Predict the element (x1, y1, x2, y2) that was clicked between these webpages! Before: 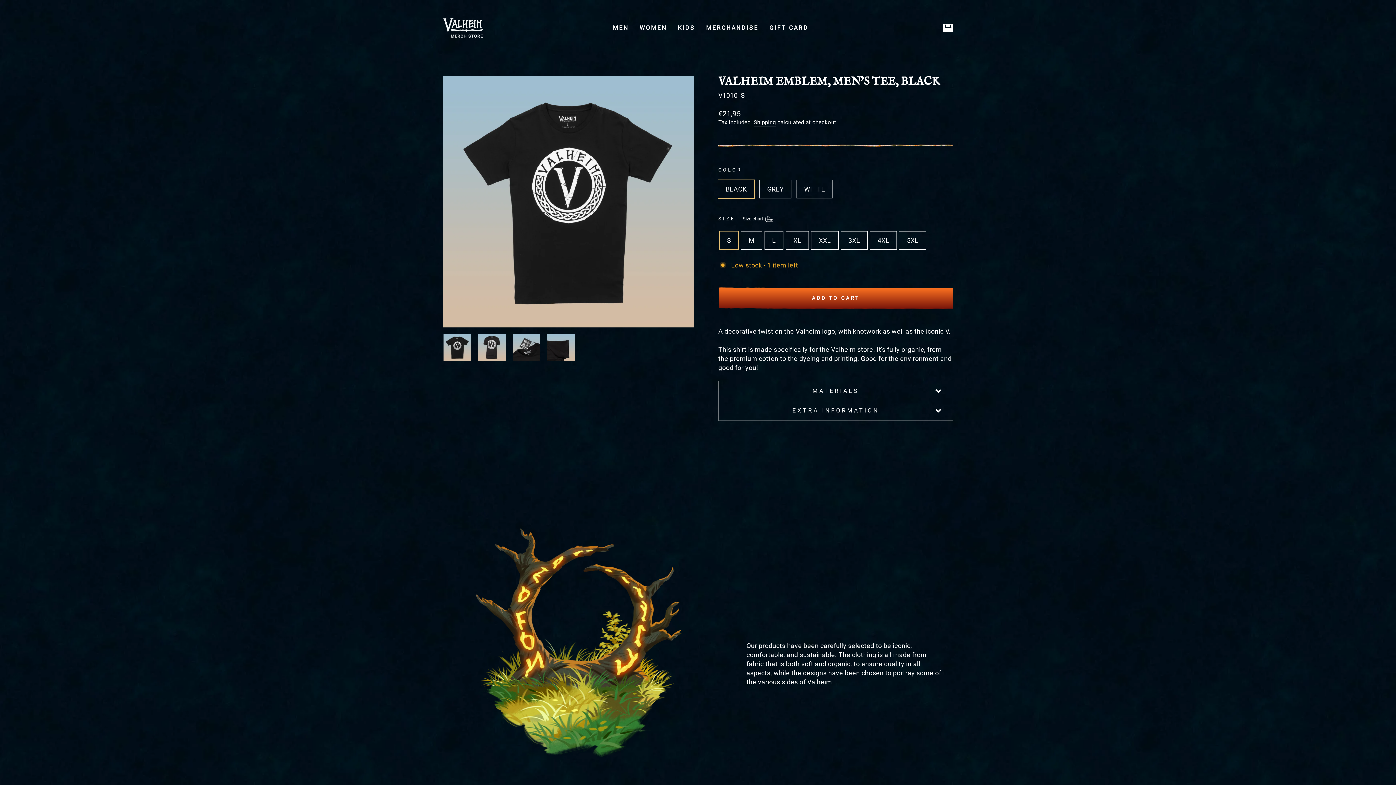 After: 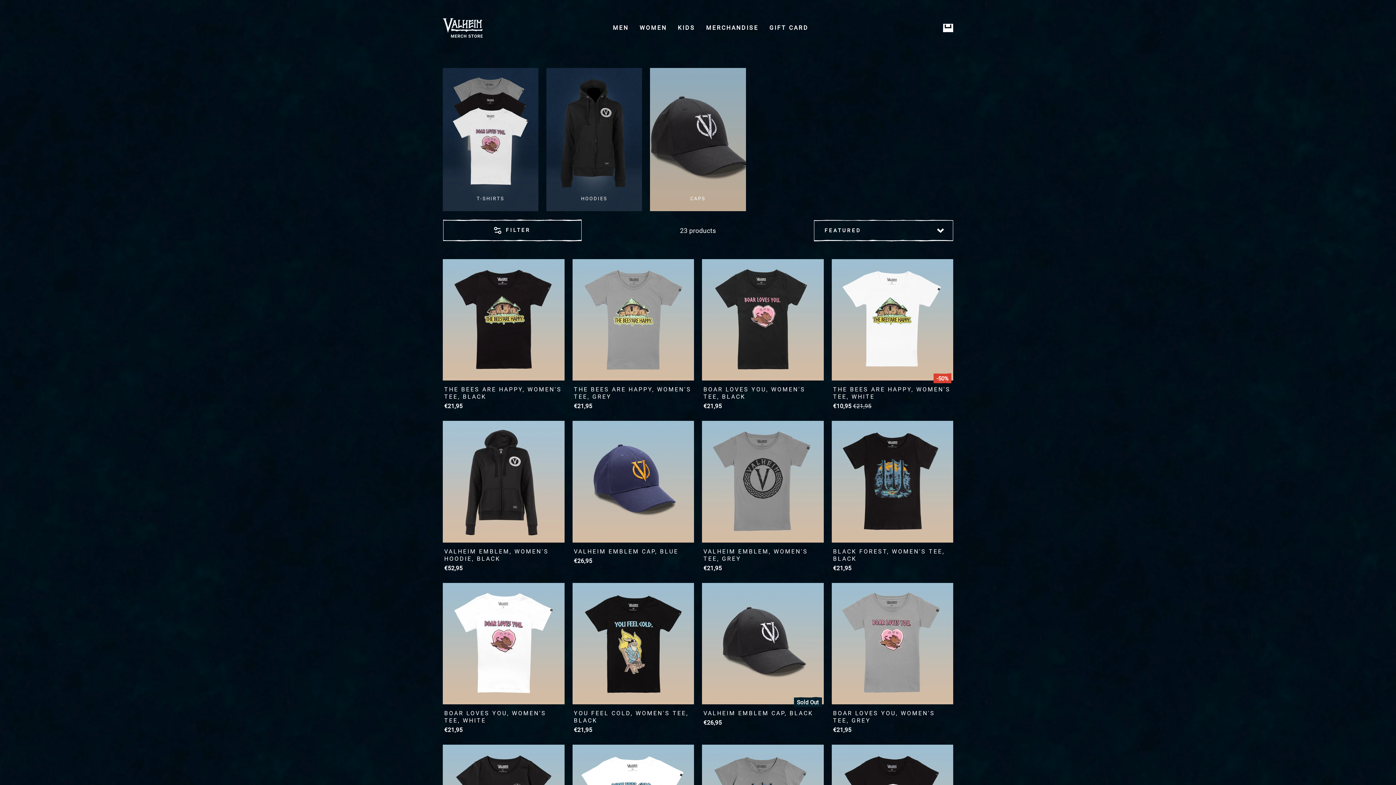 Action: bbox: (634, 21, 672, 34) label: WOMEN